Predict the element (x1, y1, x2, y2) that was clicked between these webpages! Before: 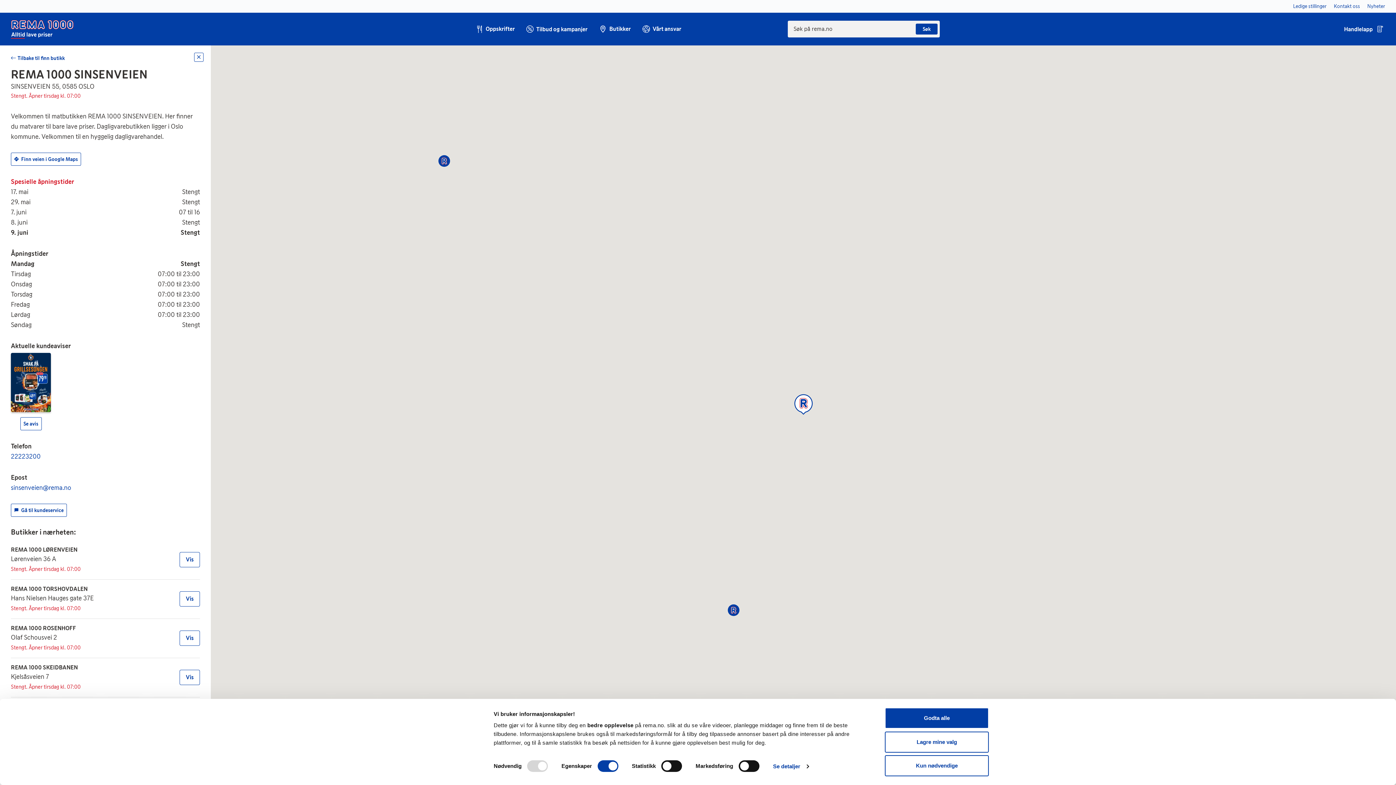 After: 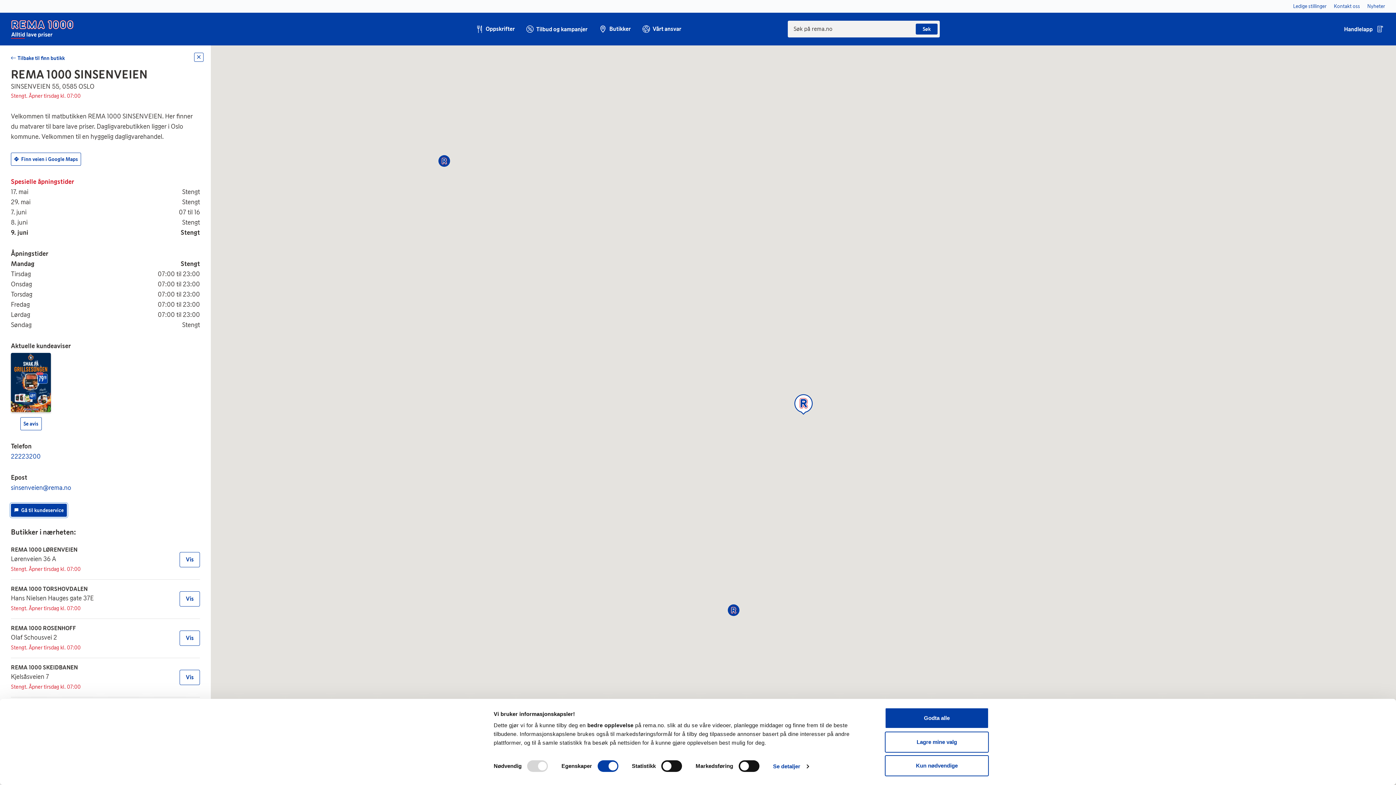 Action: label: Gå til kundeservice bbox: (10, 403, 67, 416)